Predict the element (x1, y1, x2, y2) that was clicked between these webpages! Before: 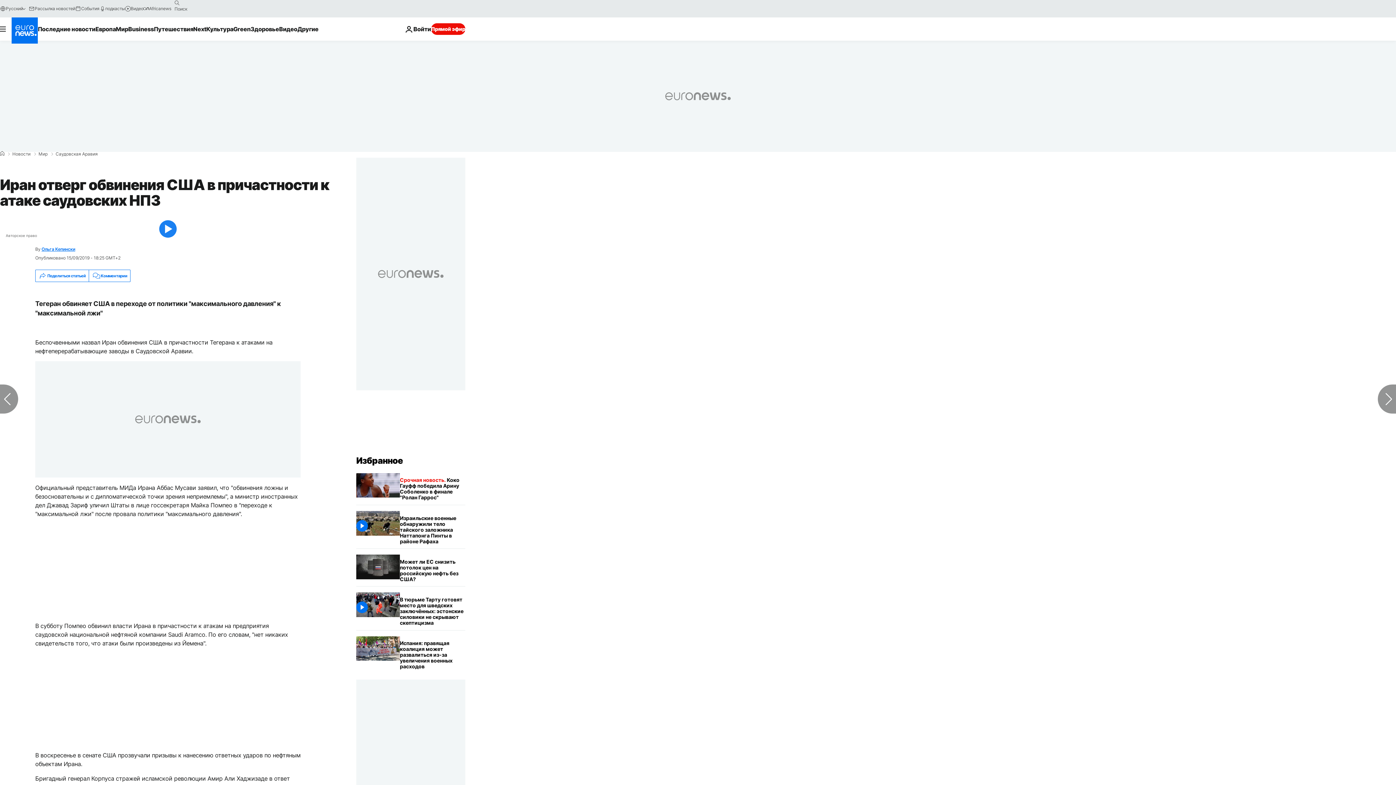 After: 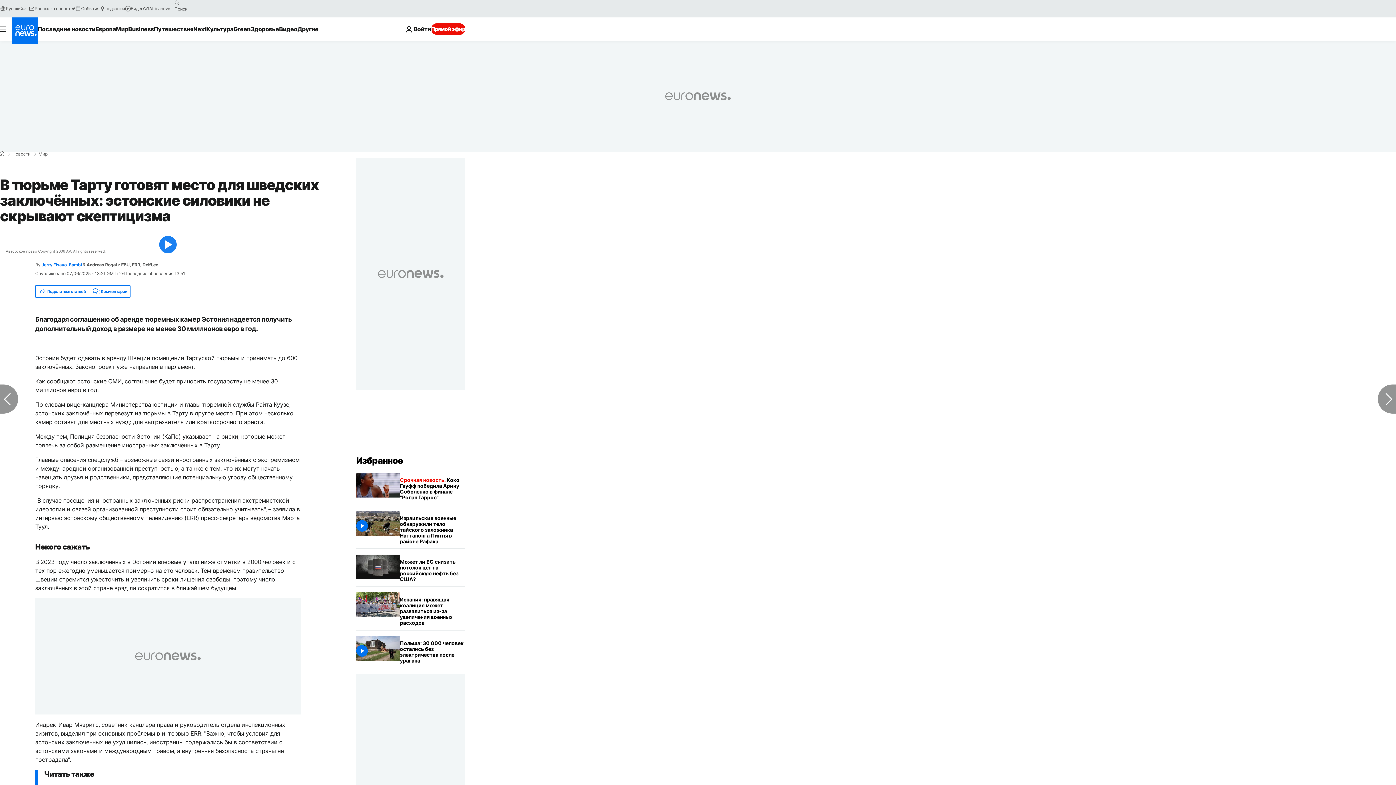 Action: label: В тюрьме Тарту готовят место для шведских заключённых: эстонские силовики не скрывают скептицизма bbox: (400, 592, 465, 630)